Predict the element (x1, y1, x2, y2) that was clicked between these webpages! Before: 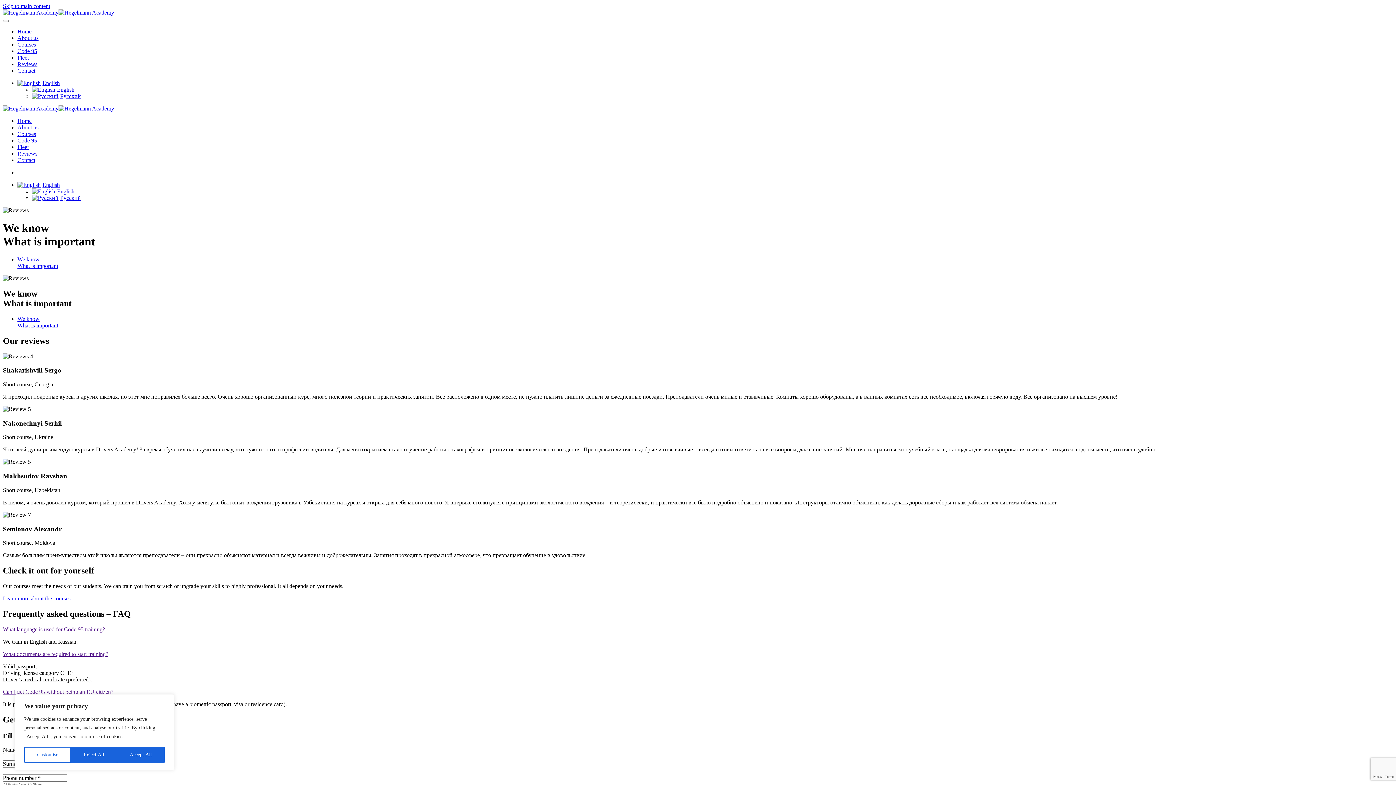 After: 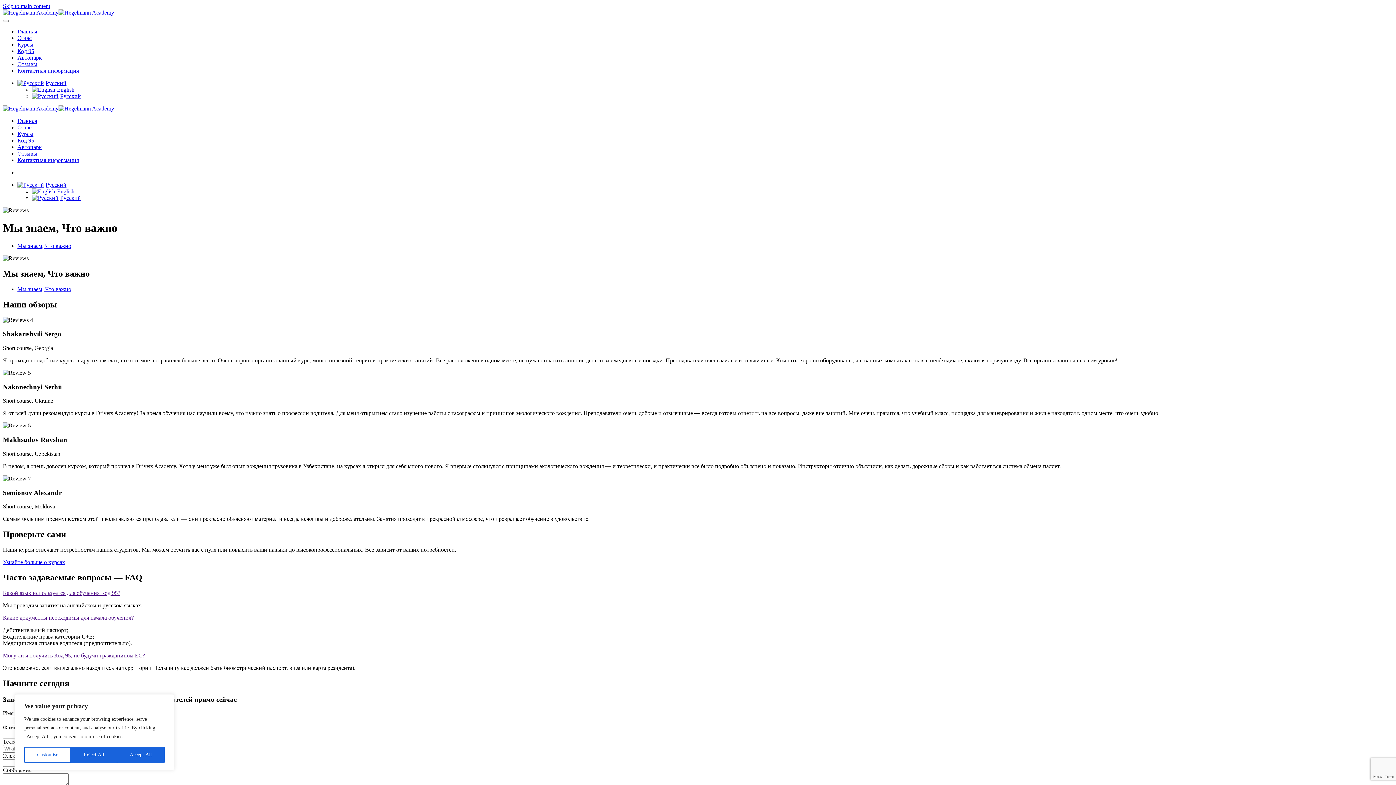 Action: label: Русский bbox: (32, 93, 81, 99)